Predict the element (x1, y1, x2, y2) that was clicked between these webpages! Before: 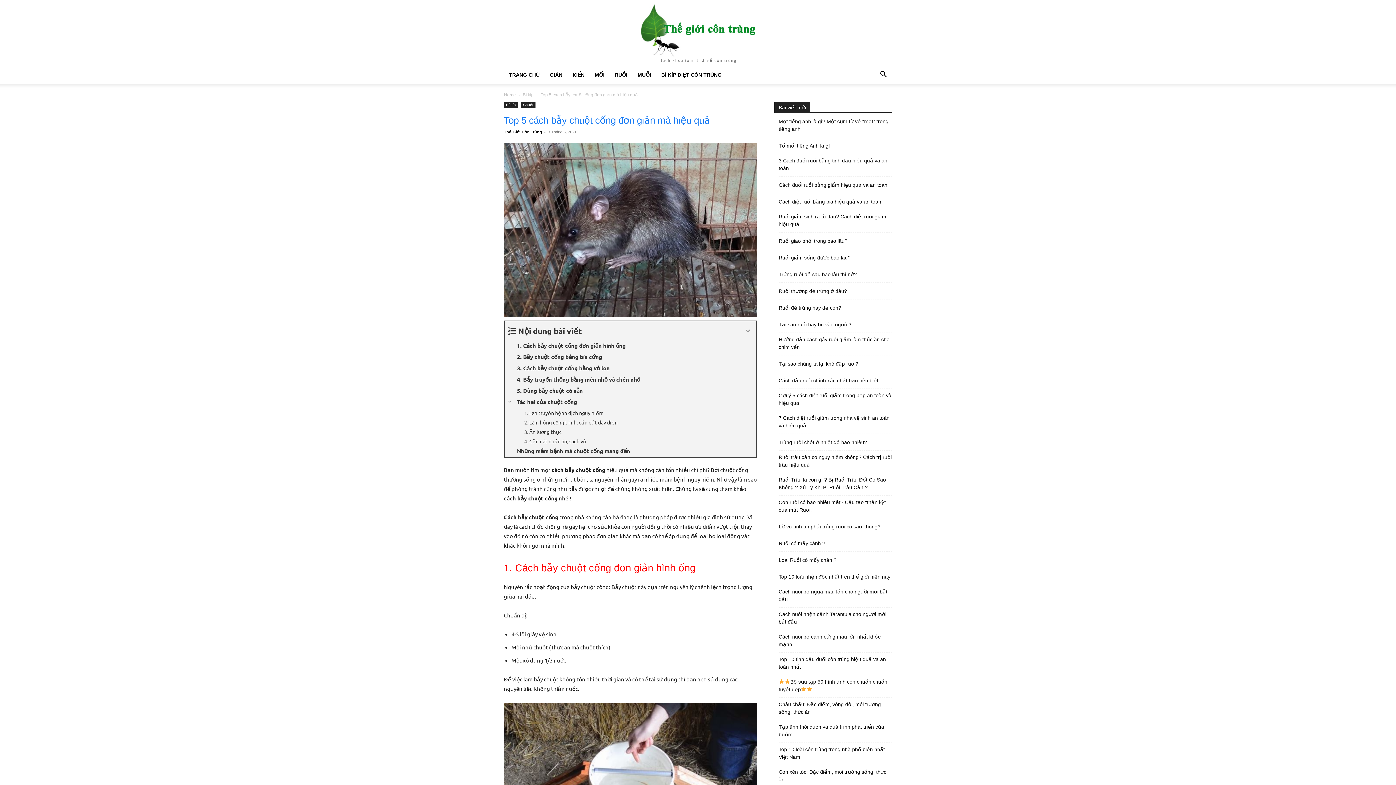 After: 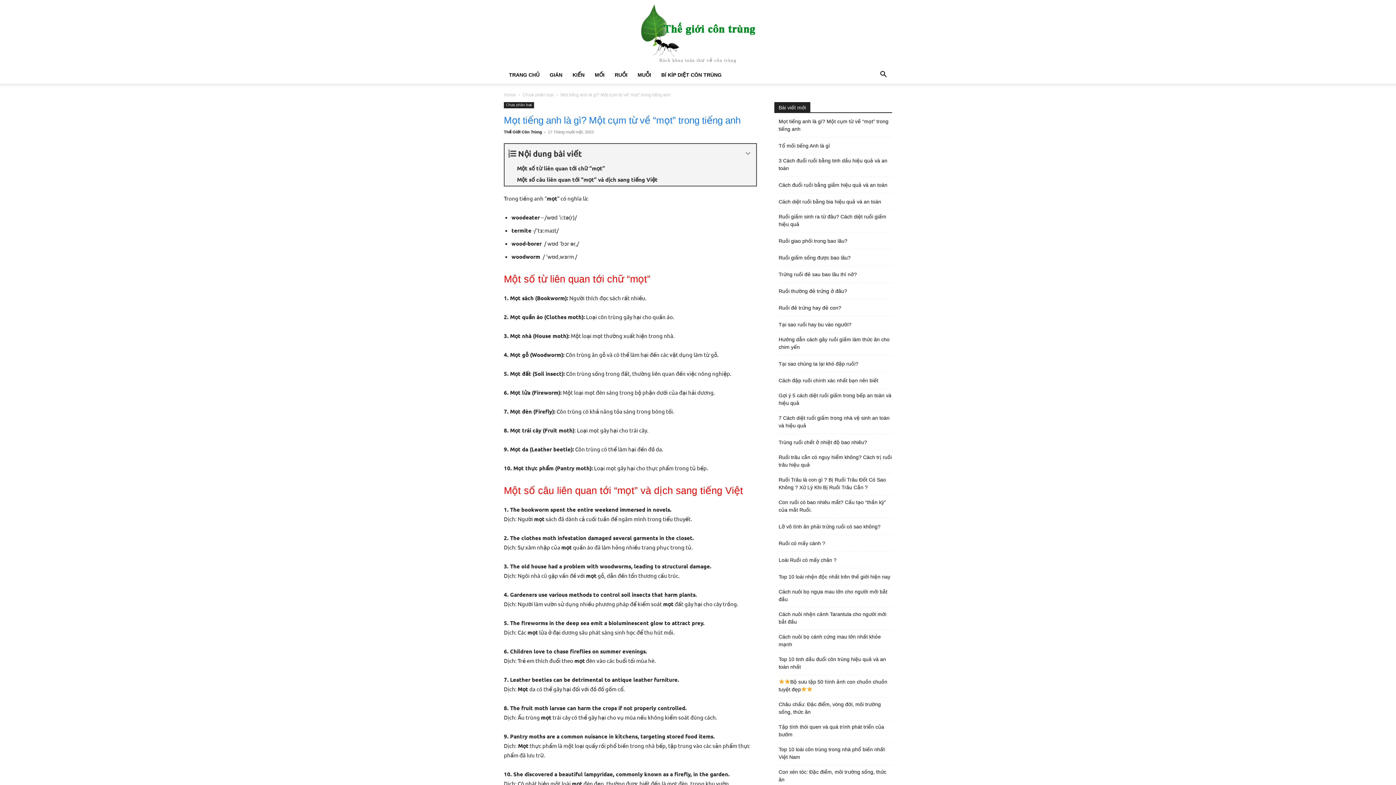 Action: bbox: (778, 117, 892, 133) label: Mọt tiếng anh là gì? Một cụm từ về “mọt” trong tiếng anh